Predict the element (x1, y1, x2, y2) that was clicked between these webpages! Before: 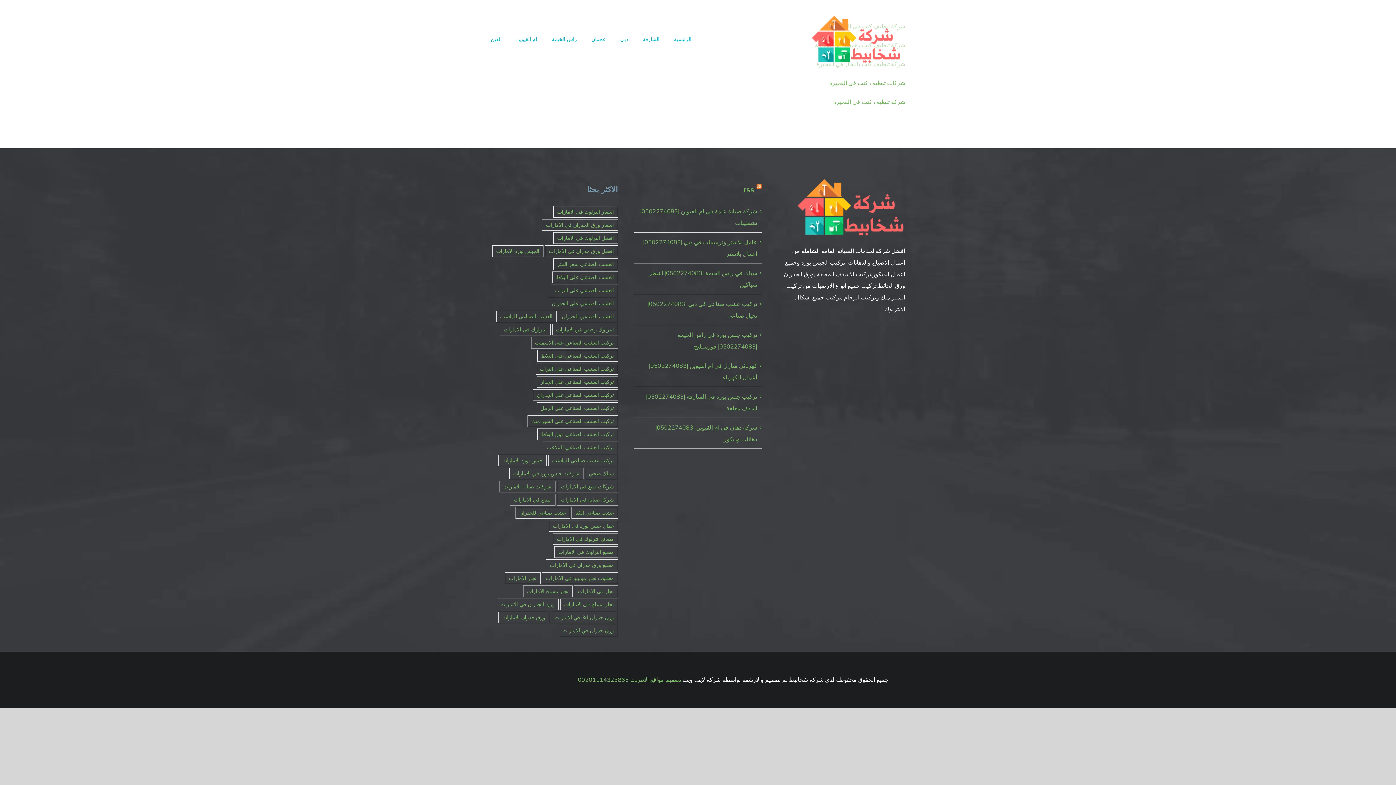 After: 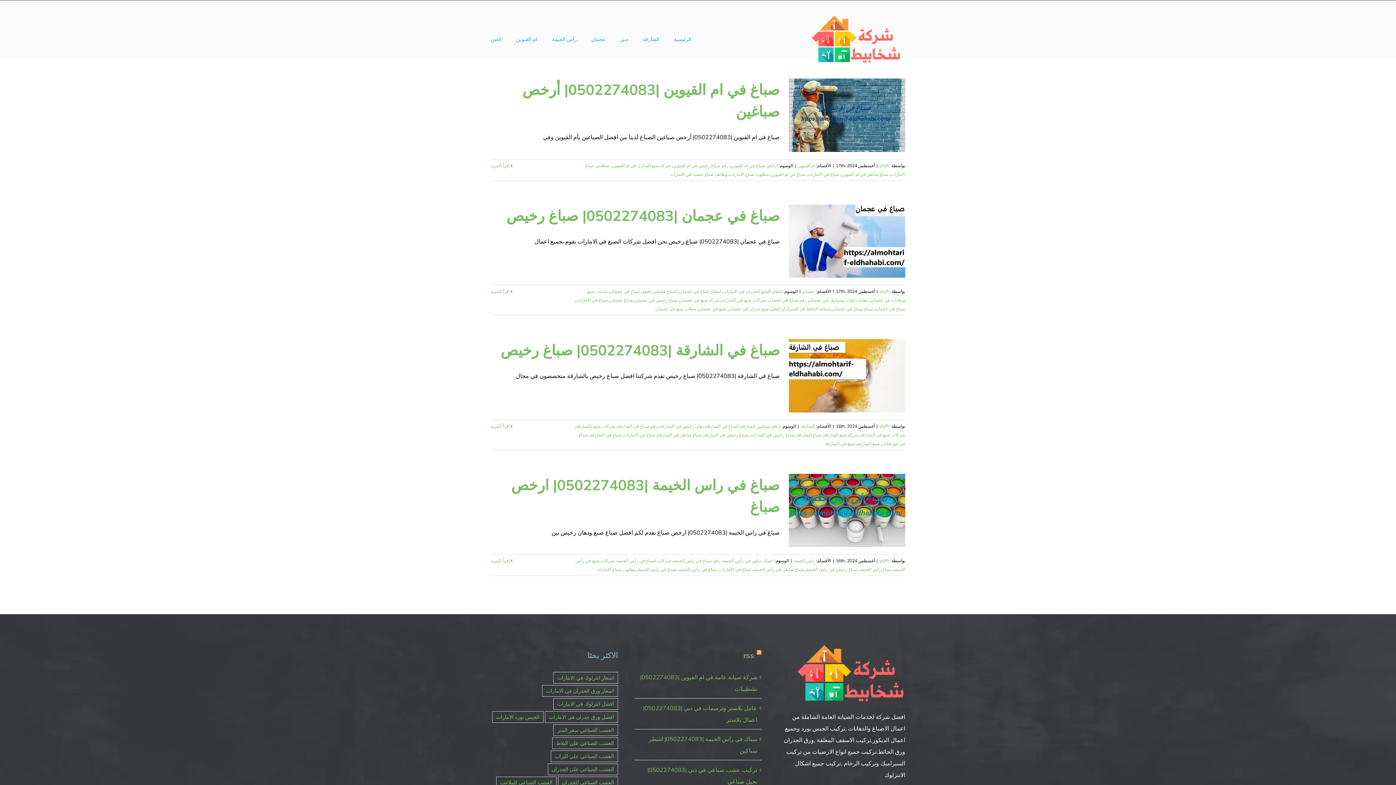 Action: bbox: (510, 494, 555, 505) label: صباغ في الامارات (4 عناصر)